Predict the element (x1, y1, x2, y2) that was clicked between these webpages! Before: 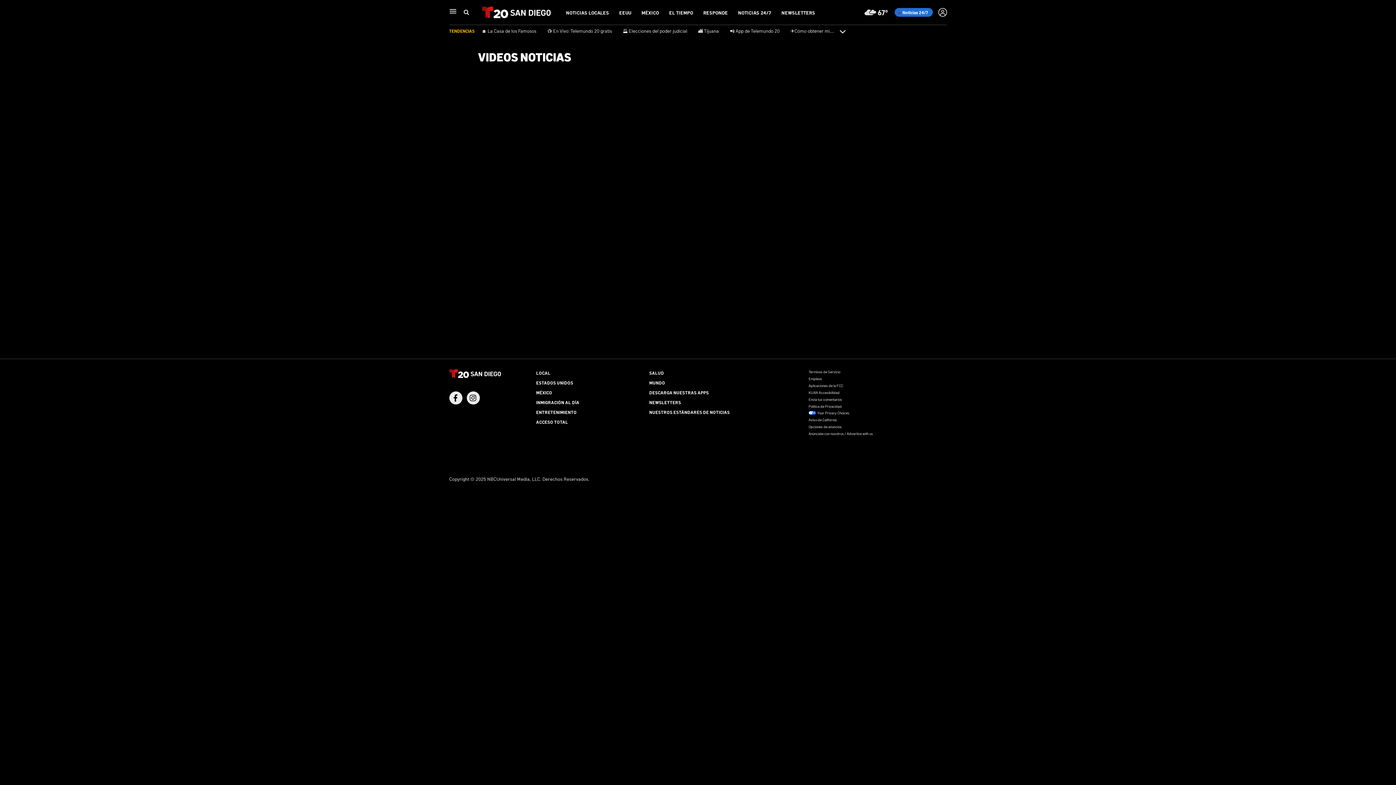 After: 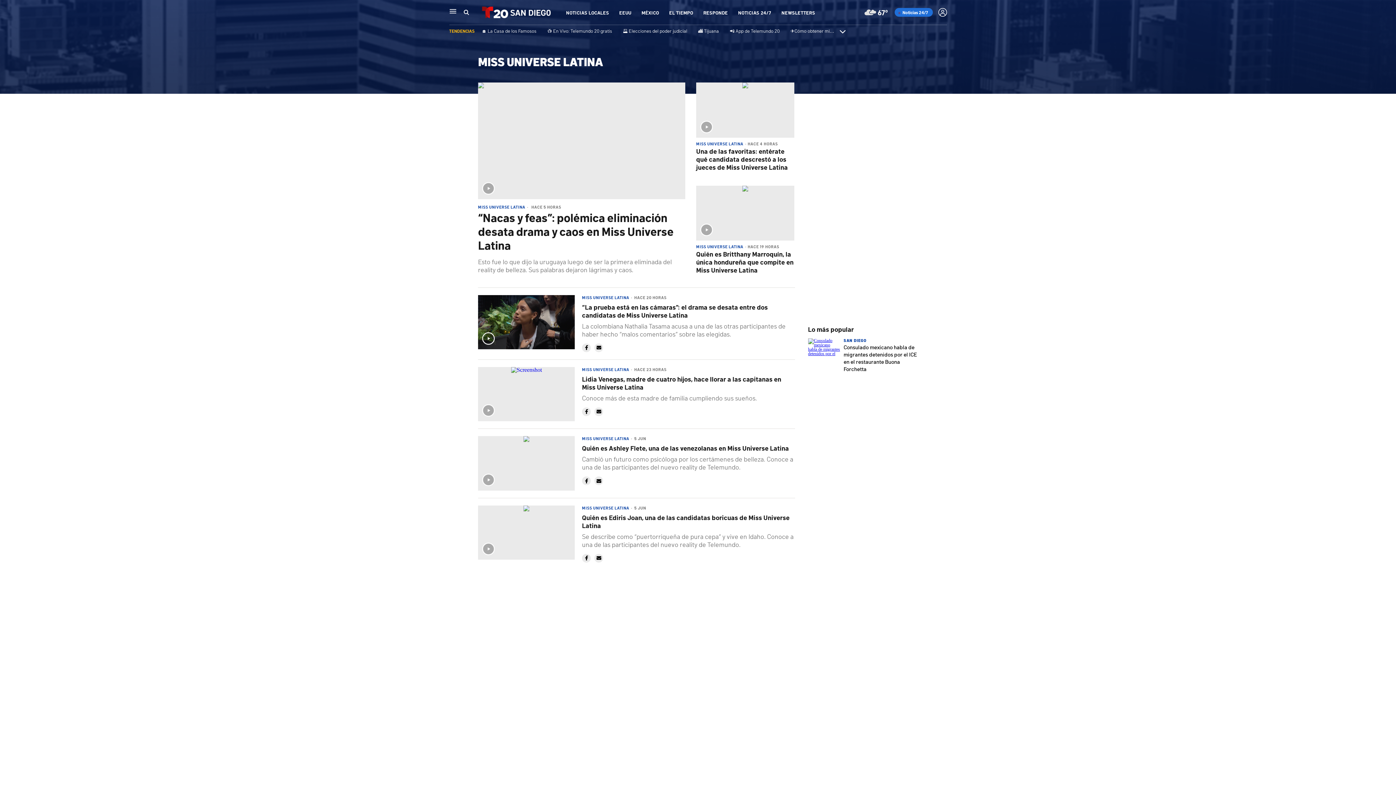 Action: bbox: (482, 27, 536, 33) label: 🏠 La Casa de los Famosos